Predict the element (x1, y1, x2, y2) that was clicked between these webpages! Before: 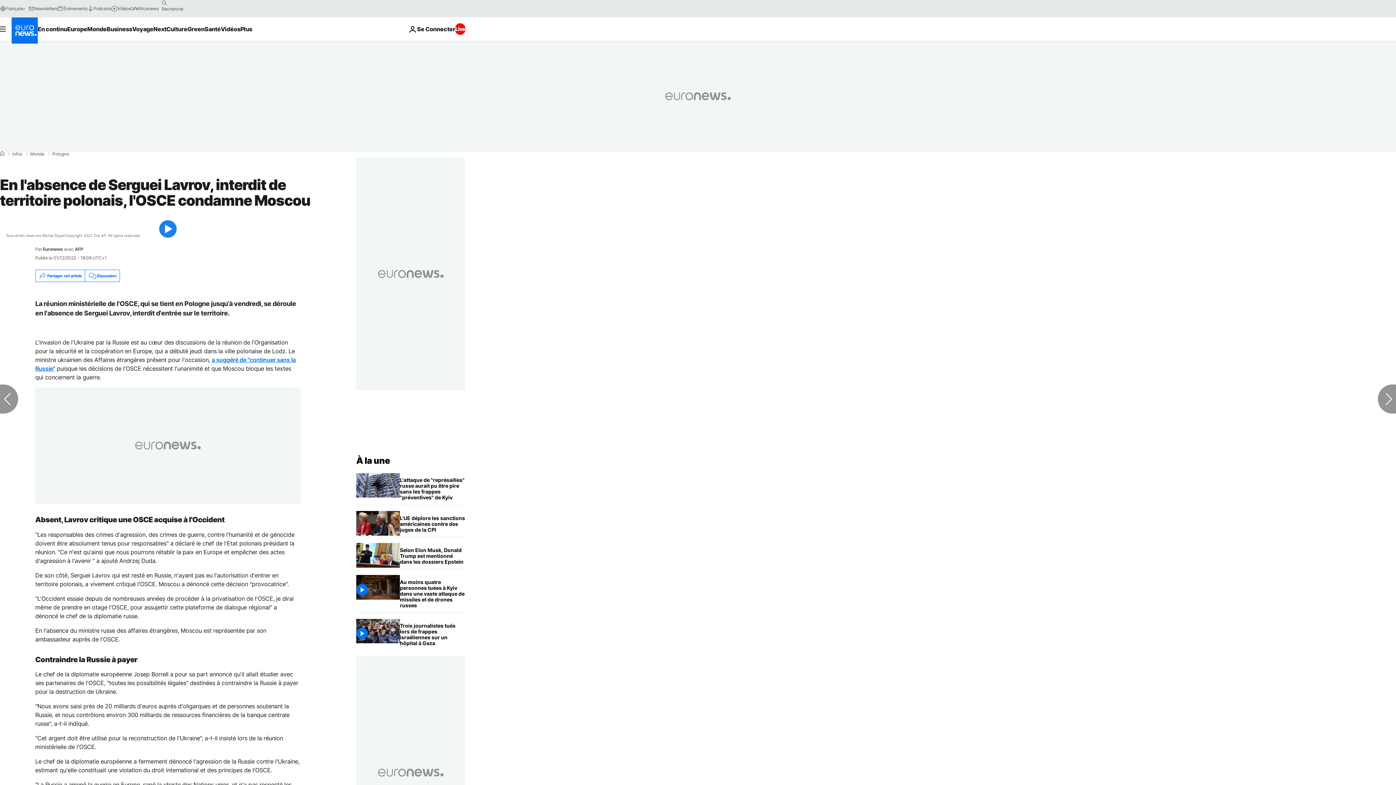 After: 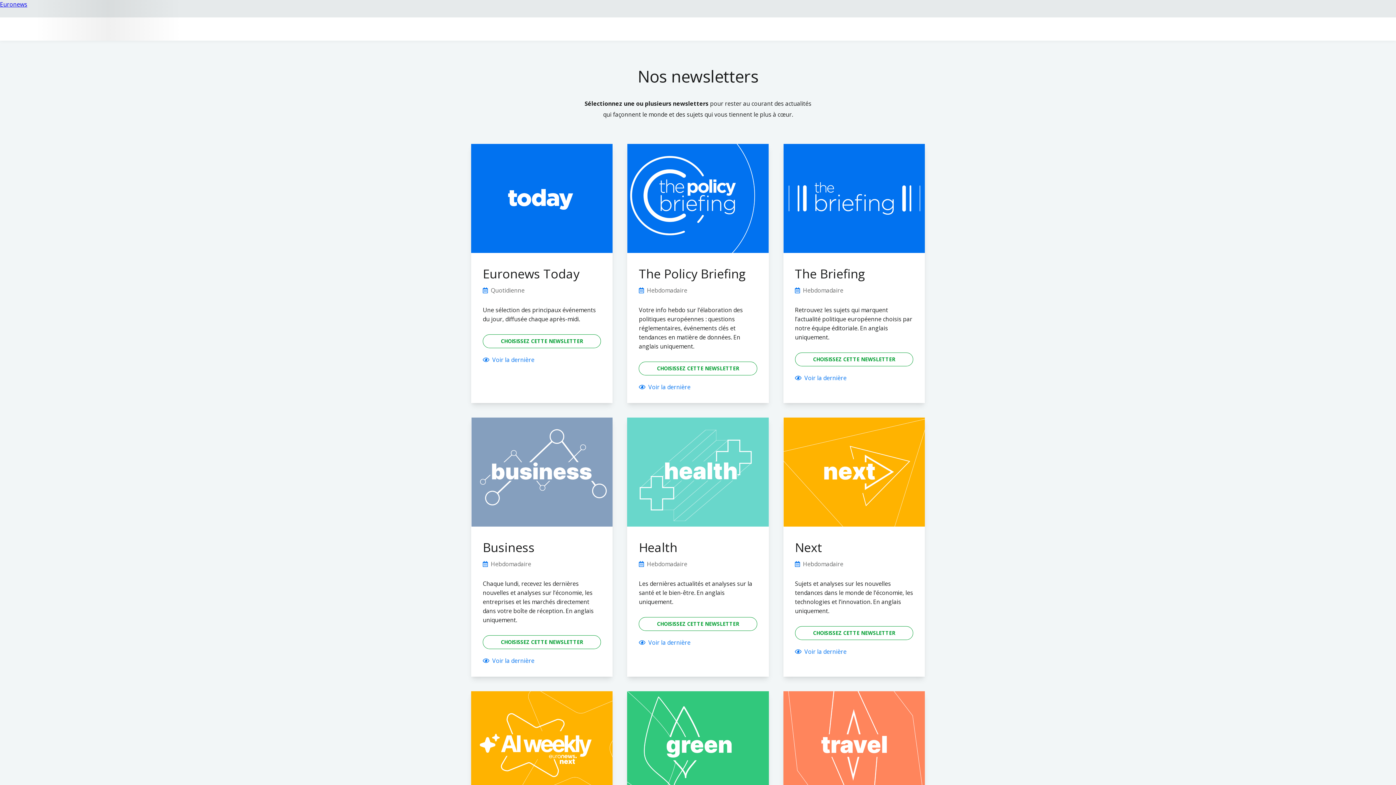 Action: label: Newsletters bbox: (28, 5, 57, 11)